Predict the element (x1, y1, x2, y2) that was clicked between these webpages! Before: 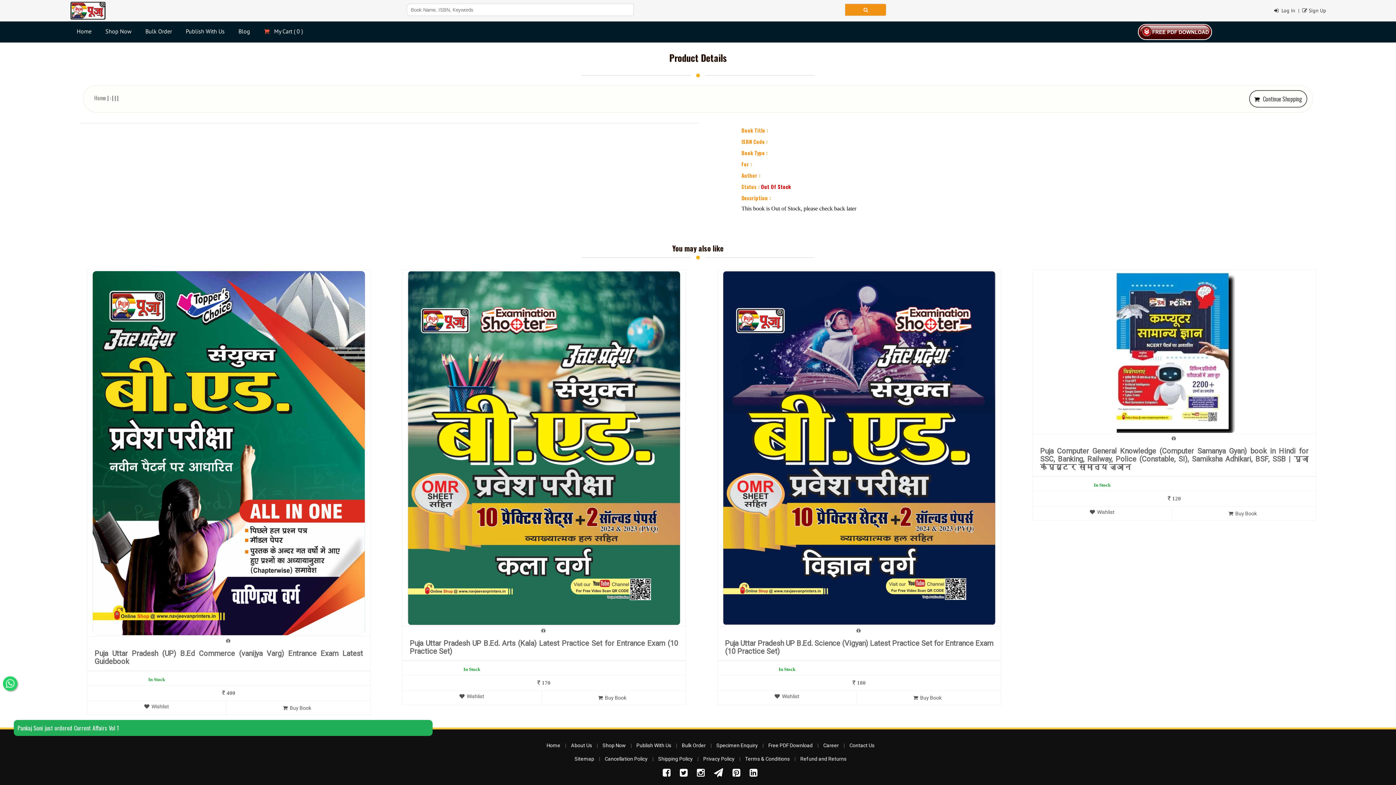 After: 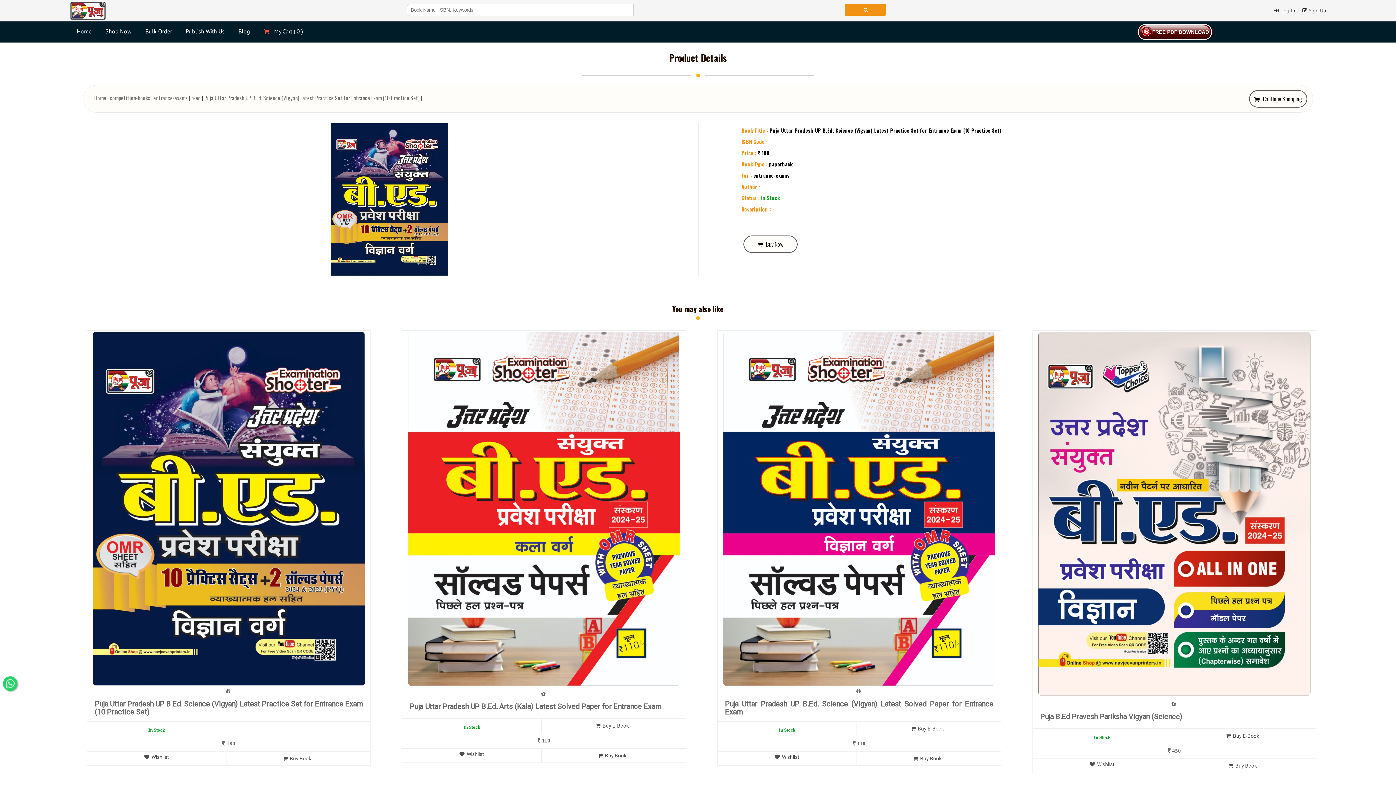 Action: bbox: (1038, 620, 1310, 626)